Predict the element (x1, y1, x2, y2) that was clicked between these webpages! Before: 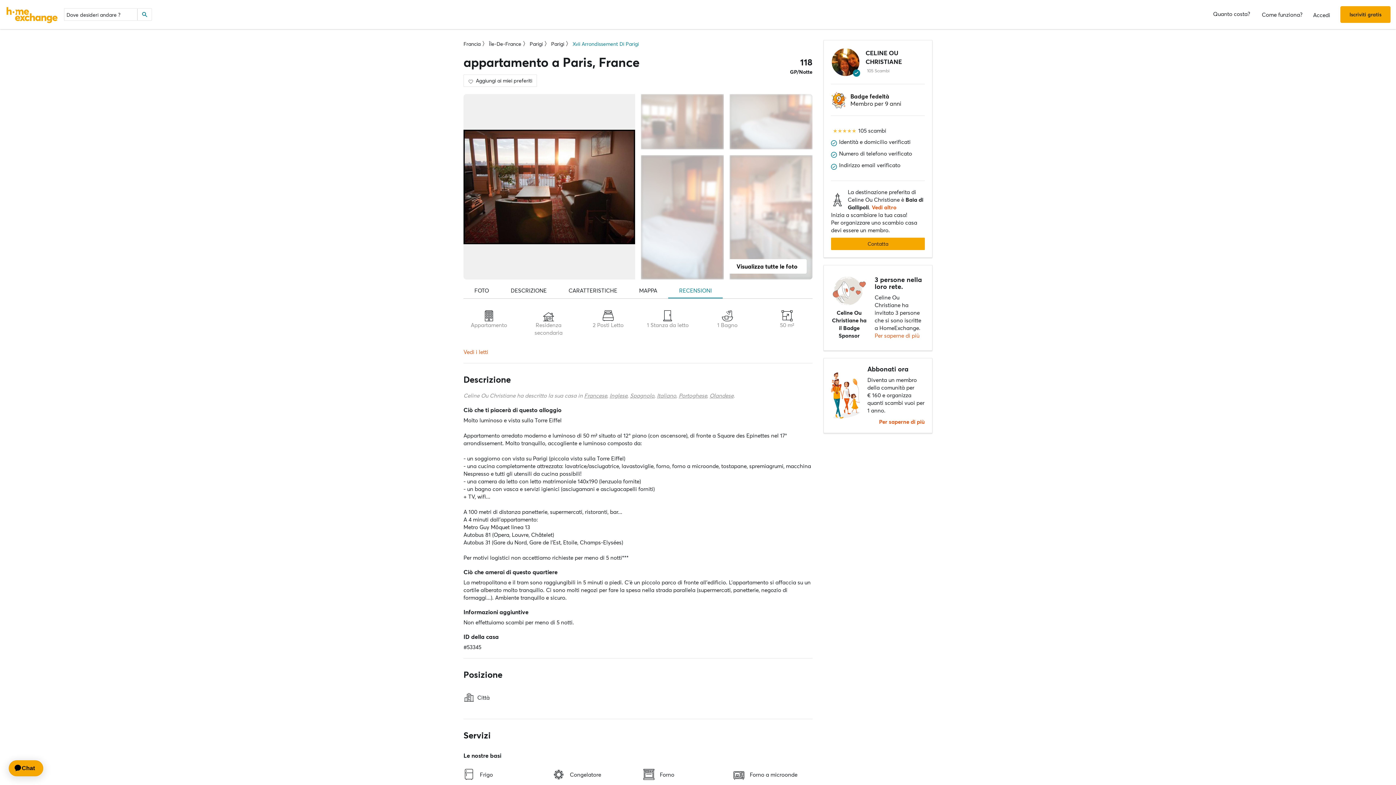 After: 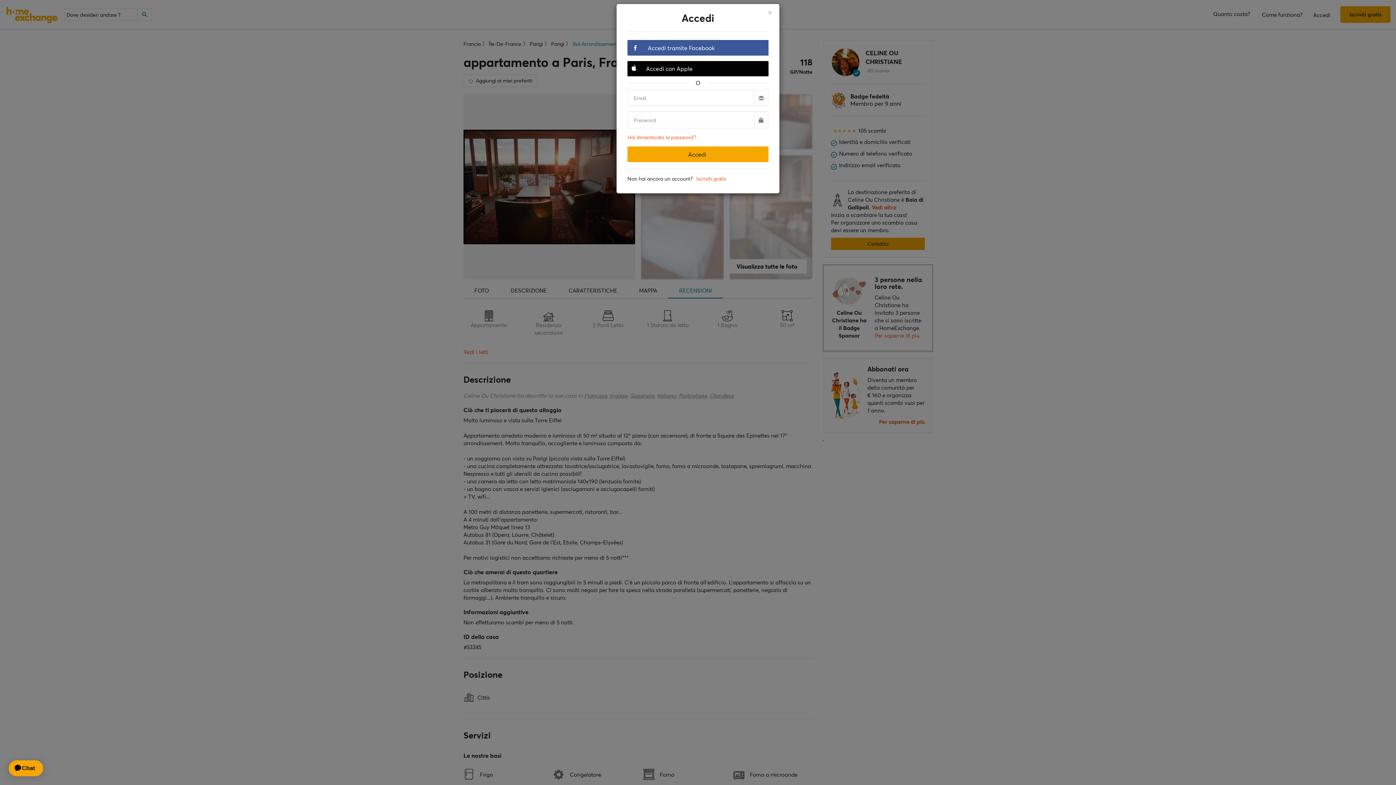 Action: label: Accedi bbox: (1308, 7, 1335, 21)